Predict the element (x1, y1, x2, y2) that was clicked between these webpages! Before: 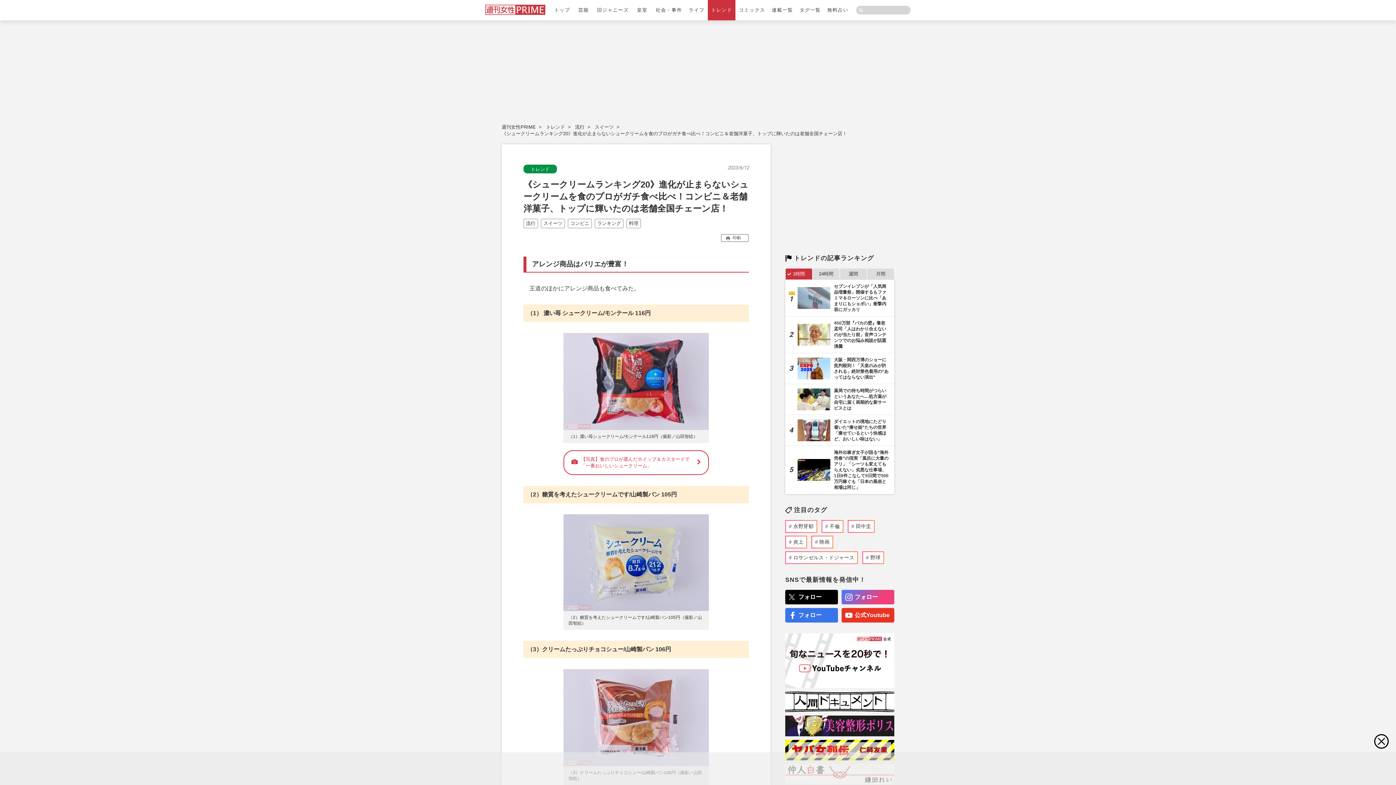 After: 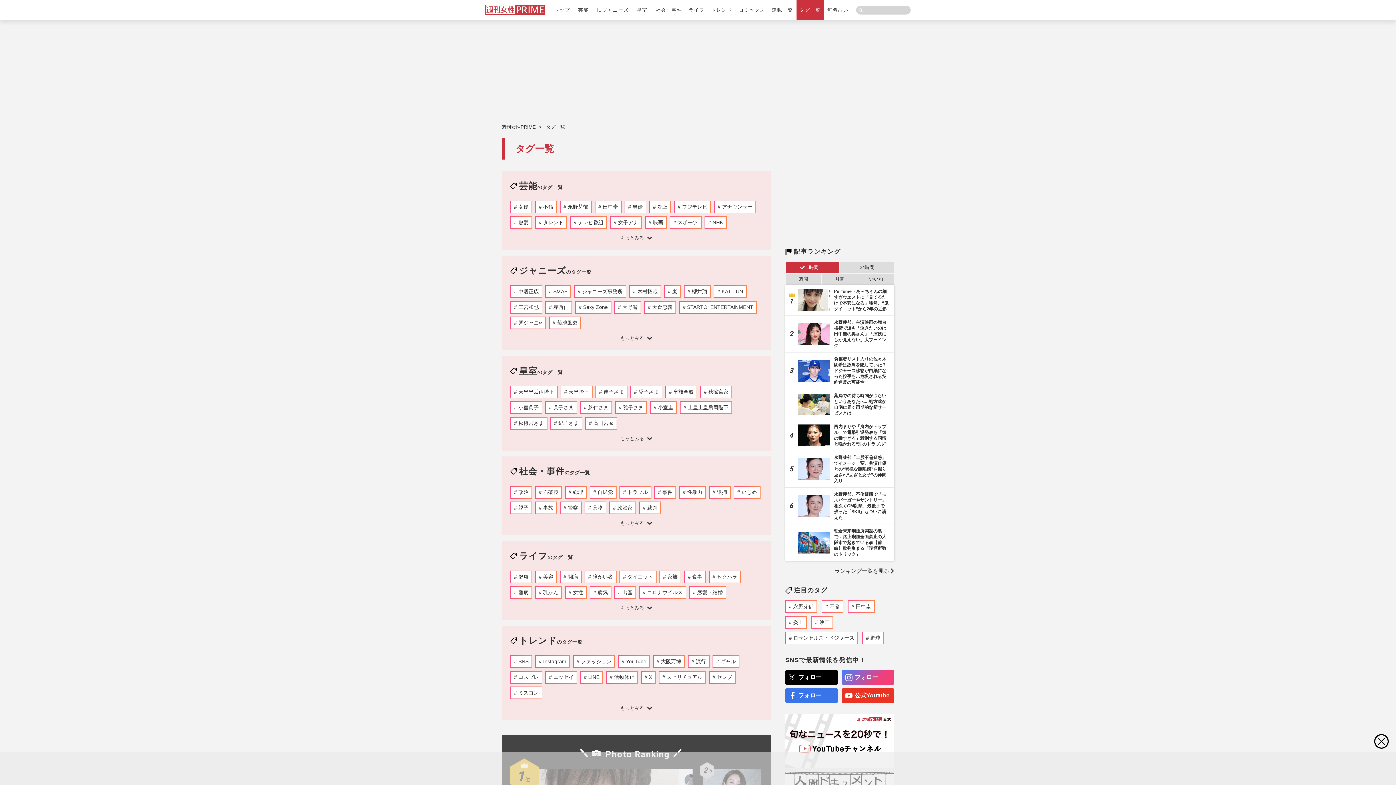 Action: label: タグ一覧 bbox: (796, 0, 824, 20)